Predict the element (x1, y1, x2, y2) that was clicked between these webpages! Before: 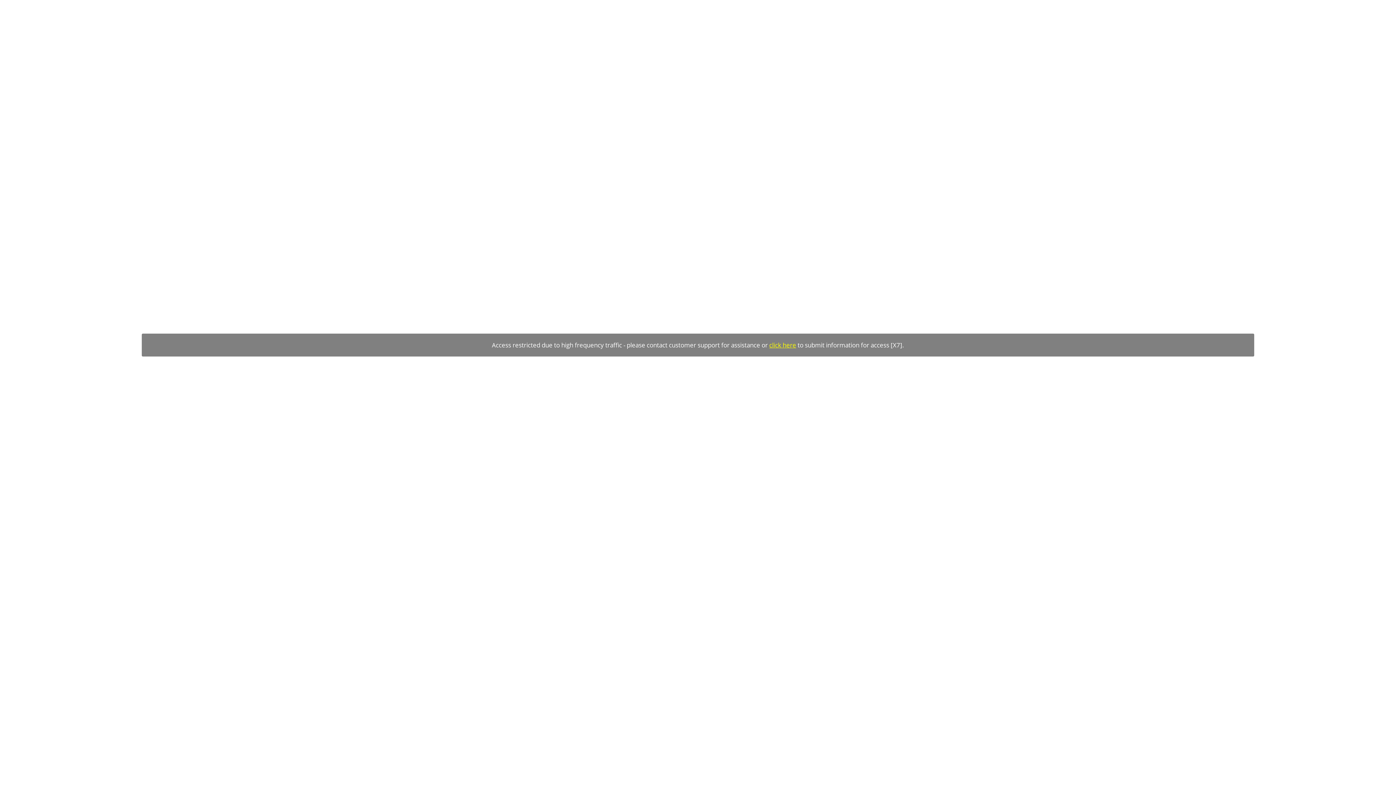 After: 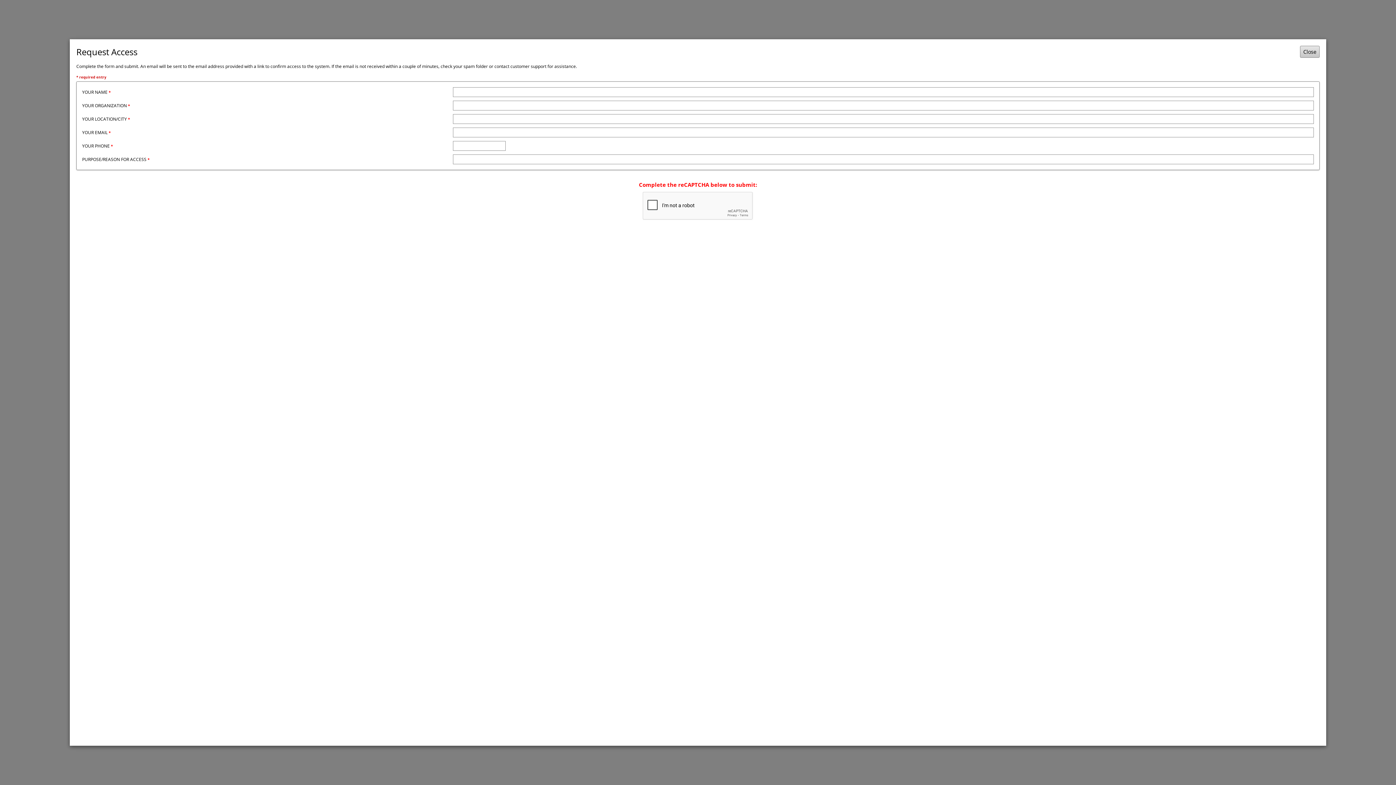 Action: bbox: (769, 341, 796, 349) label: click here